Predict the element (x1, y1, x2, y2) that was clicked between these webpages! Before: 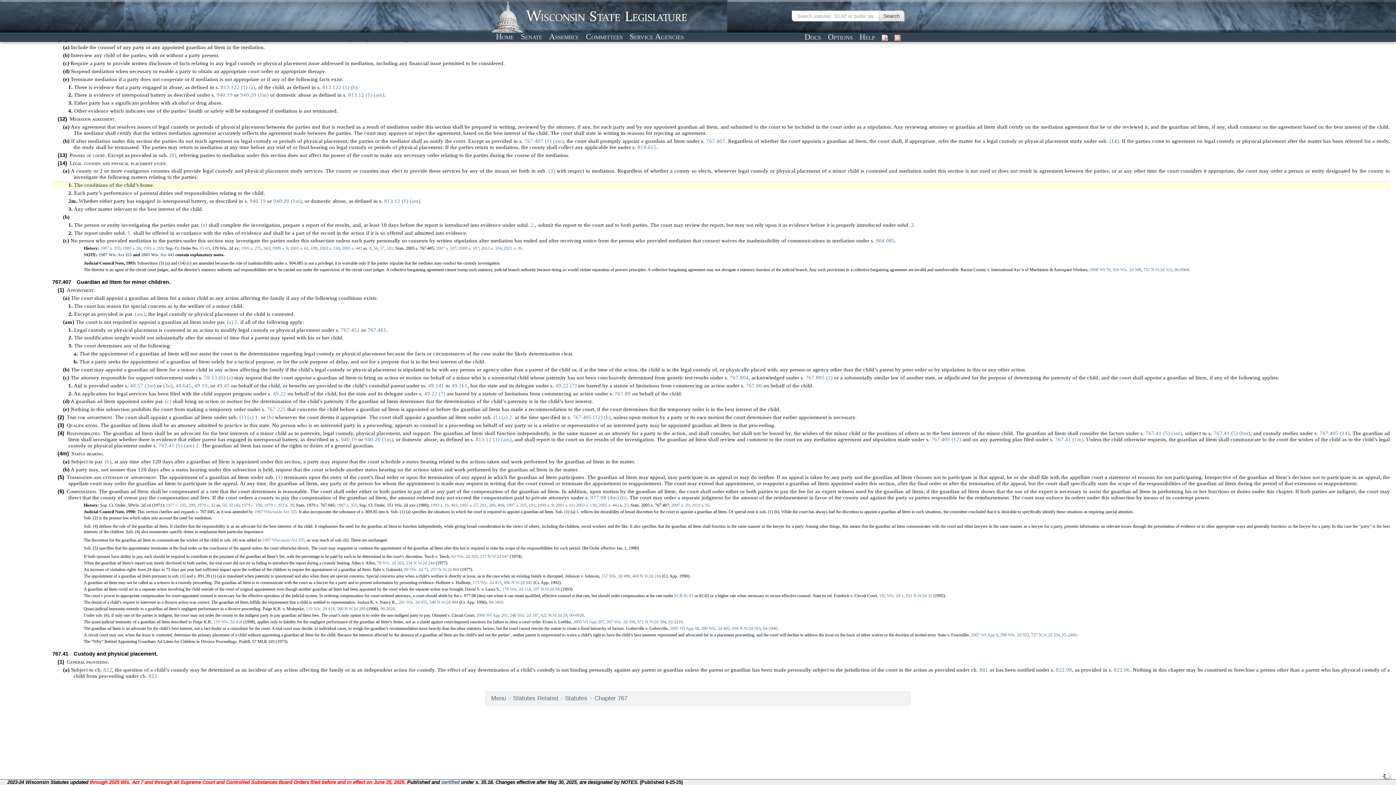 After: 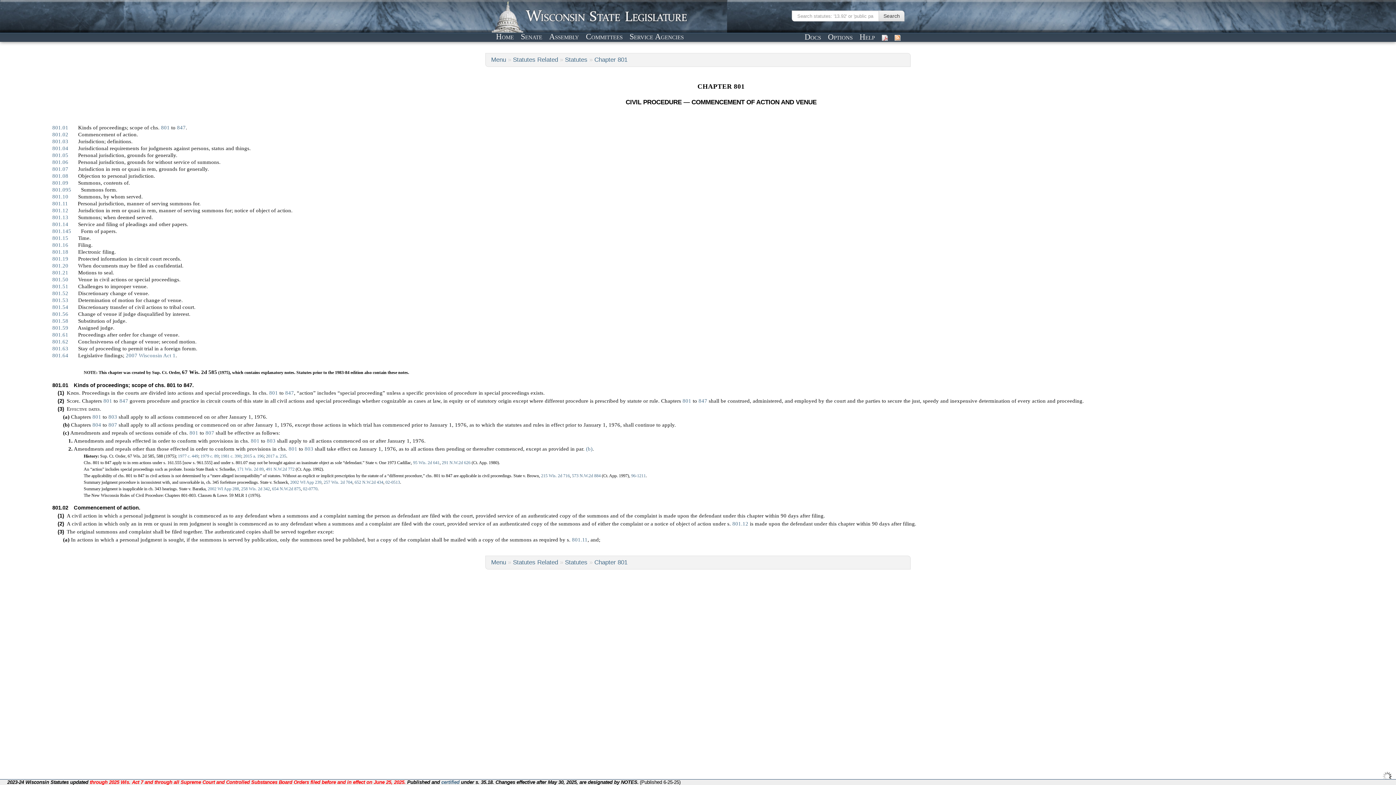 Action: label: 801 bbox: (979, 667, 988, 672)